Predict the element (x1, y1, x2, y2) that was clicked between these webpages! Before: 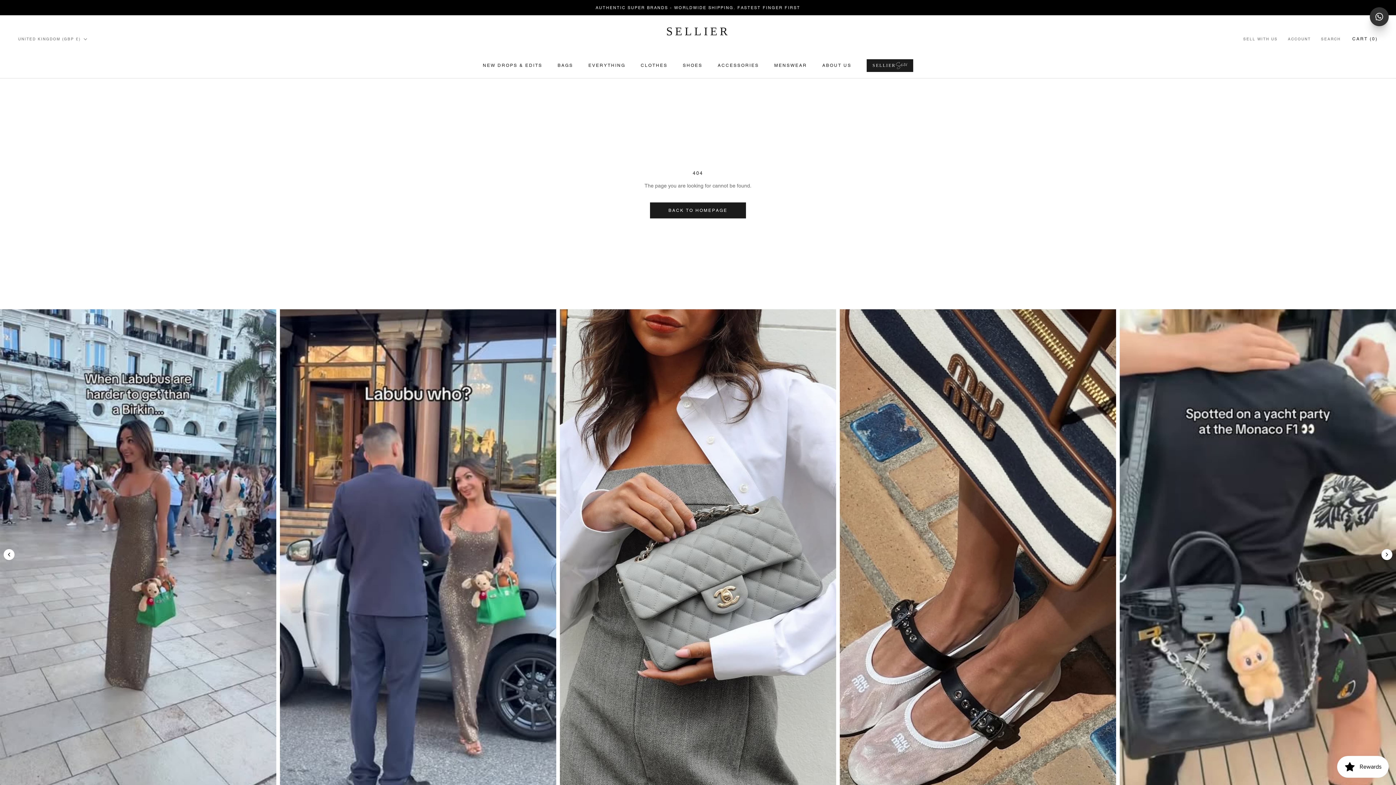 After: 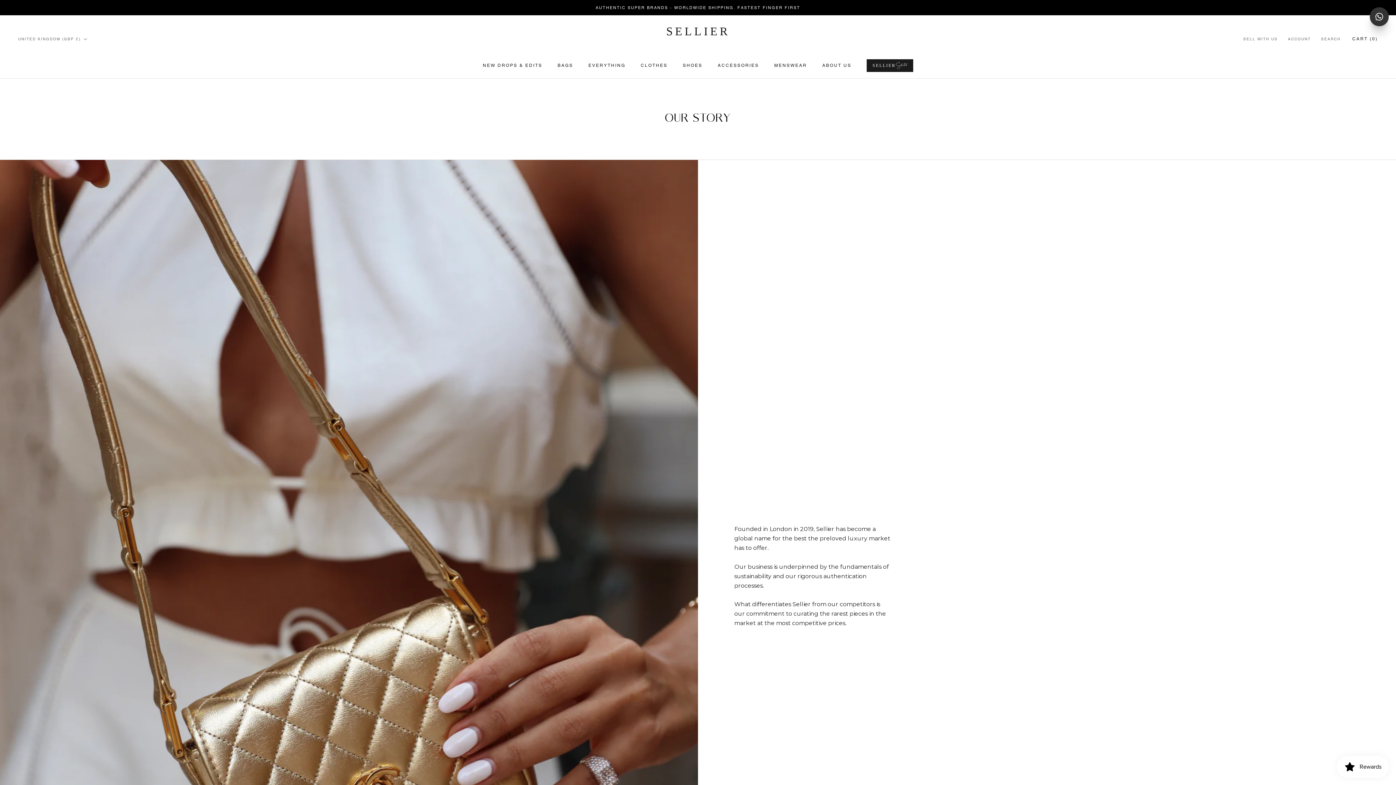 Action: label: ABOUT US bbox: (822, 62, 851, 68)